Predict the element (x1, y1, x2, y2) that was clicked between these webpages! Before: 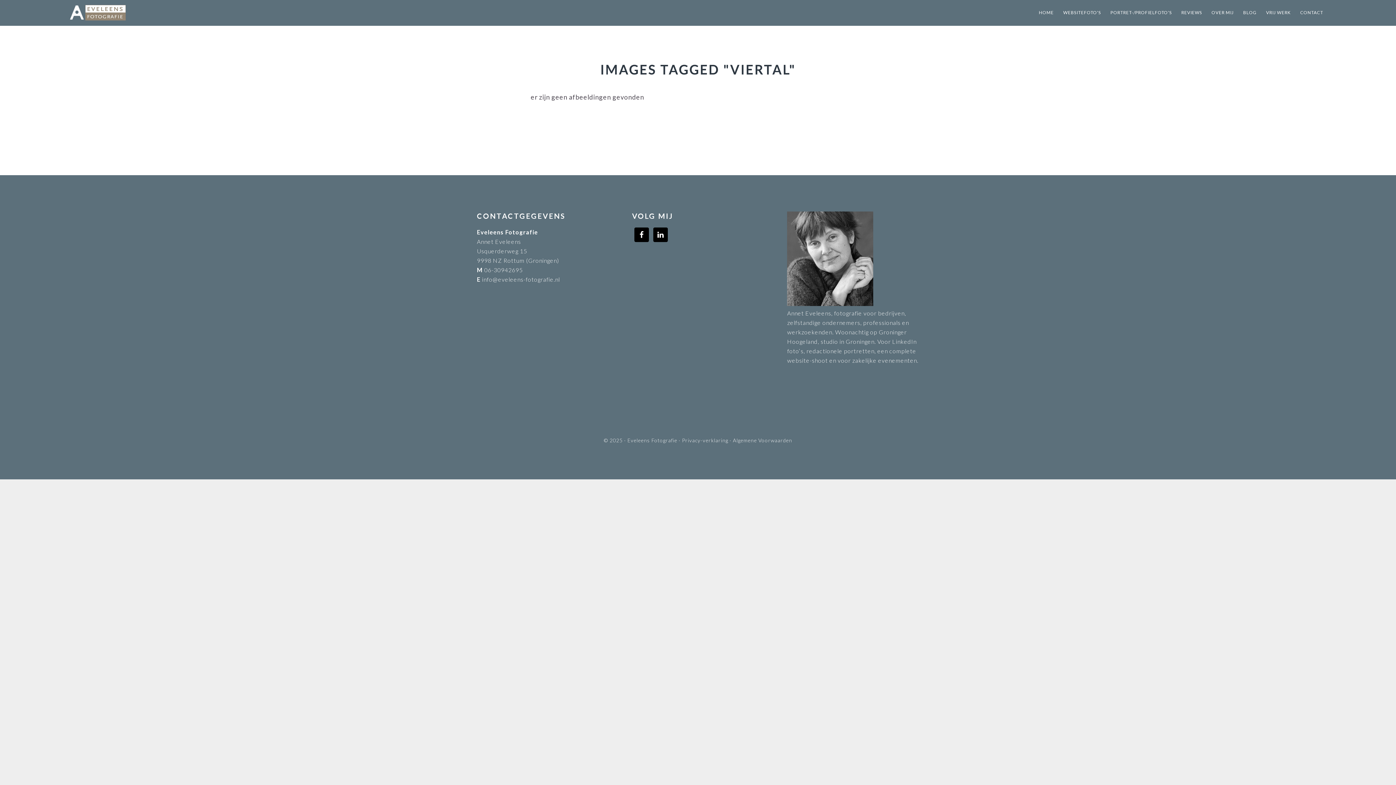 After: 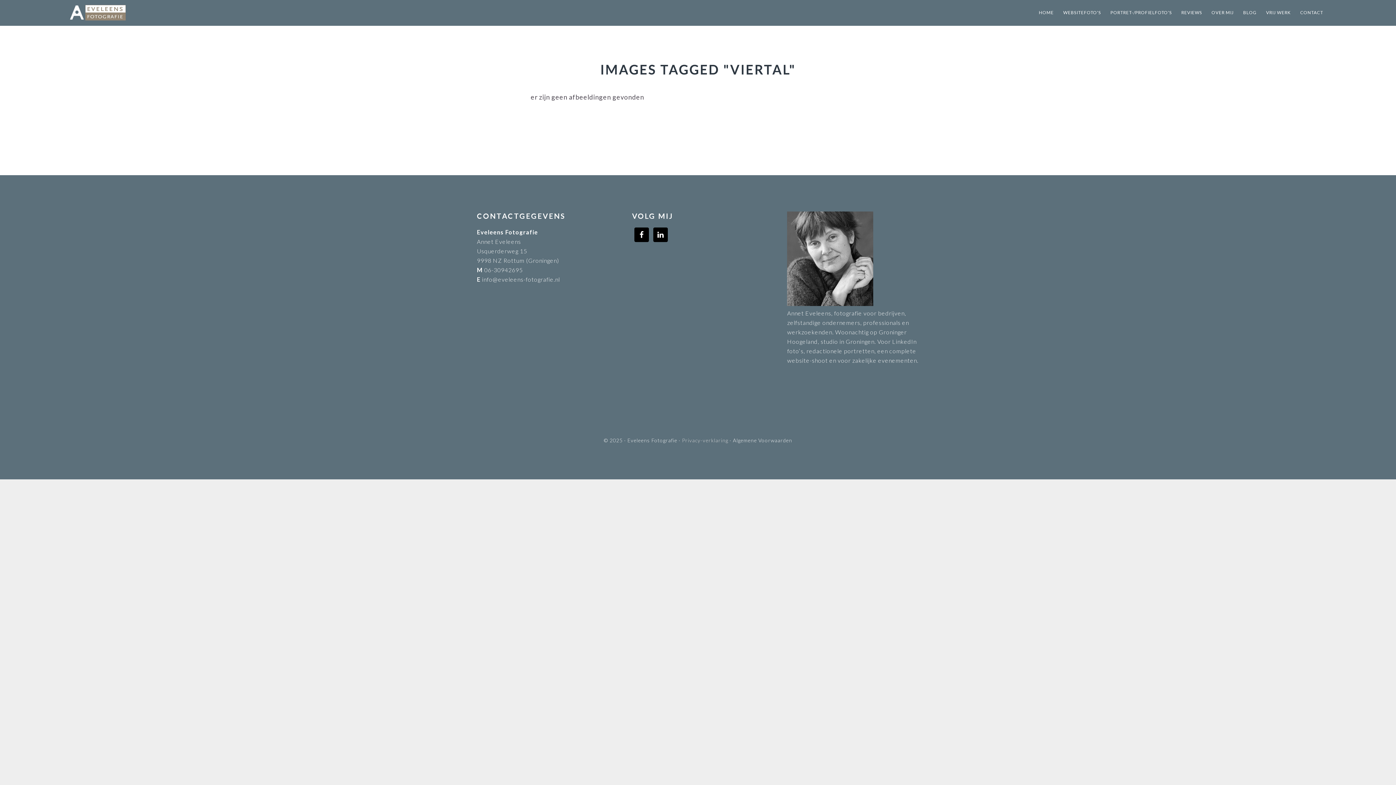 Action: bbox: (682, 437, 728, 443) label: Privacy-verklaring